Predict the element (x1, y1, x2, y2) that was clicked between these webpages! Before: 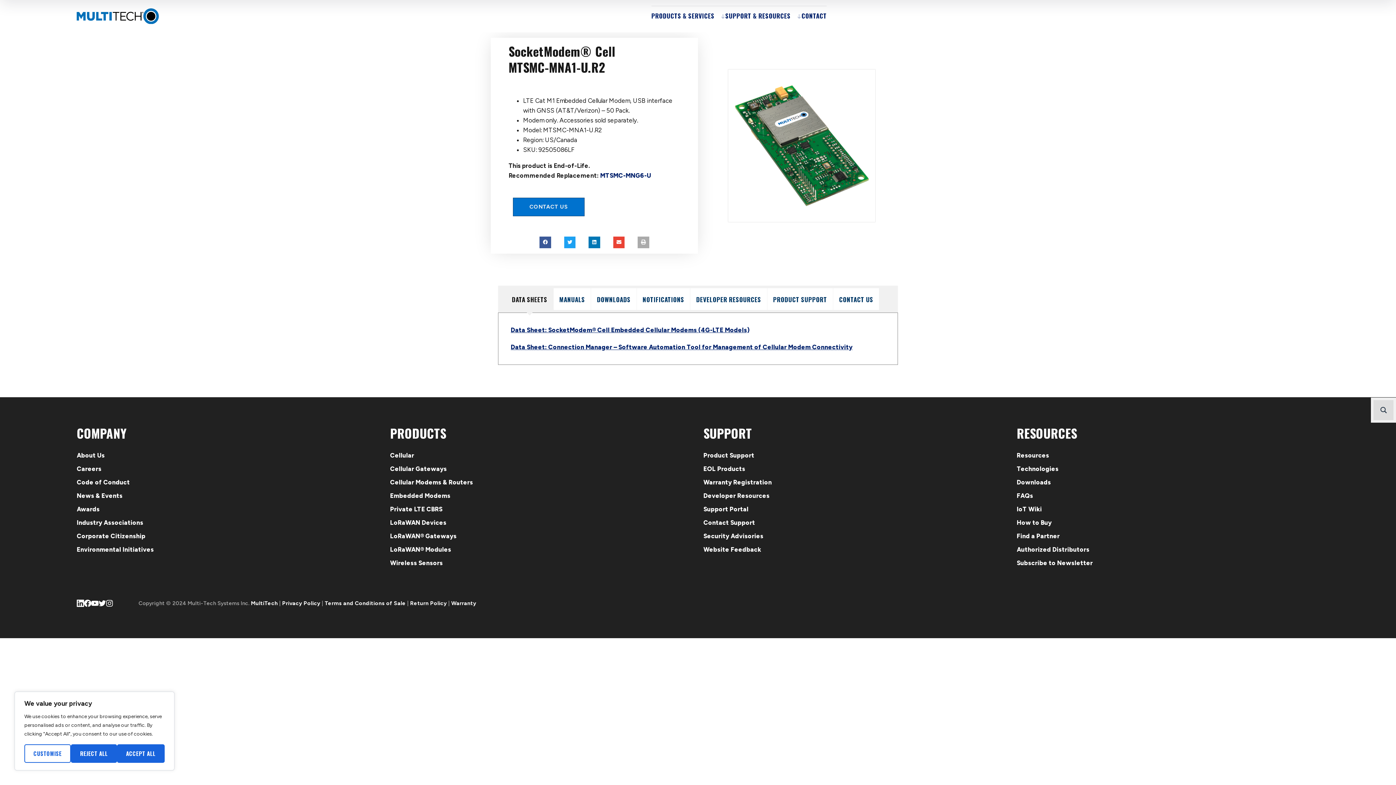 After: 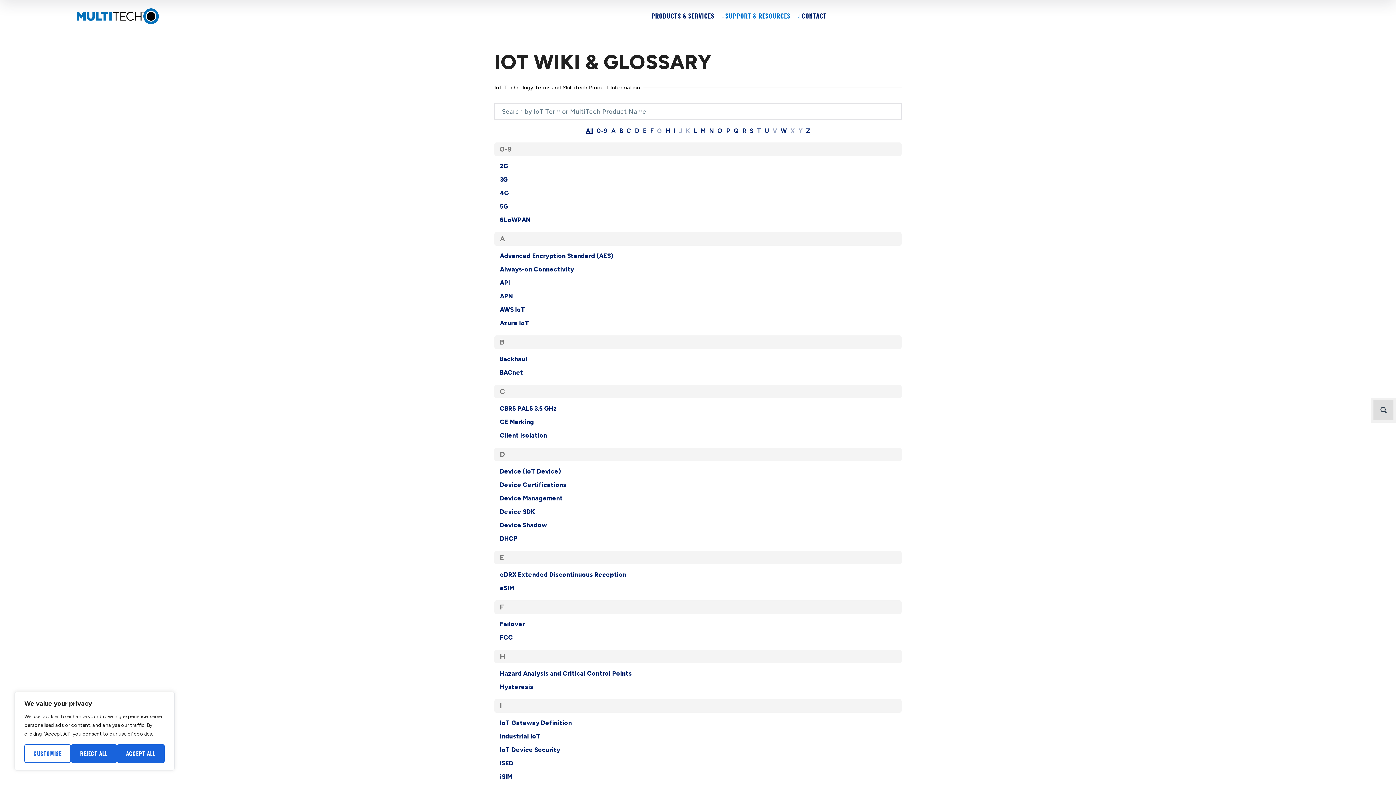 Action: label: IoT Wiki bbox: (1017, 505, 1042, 513)